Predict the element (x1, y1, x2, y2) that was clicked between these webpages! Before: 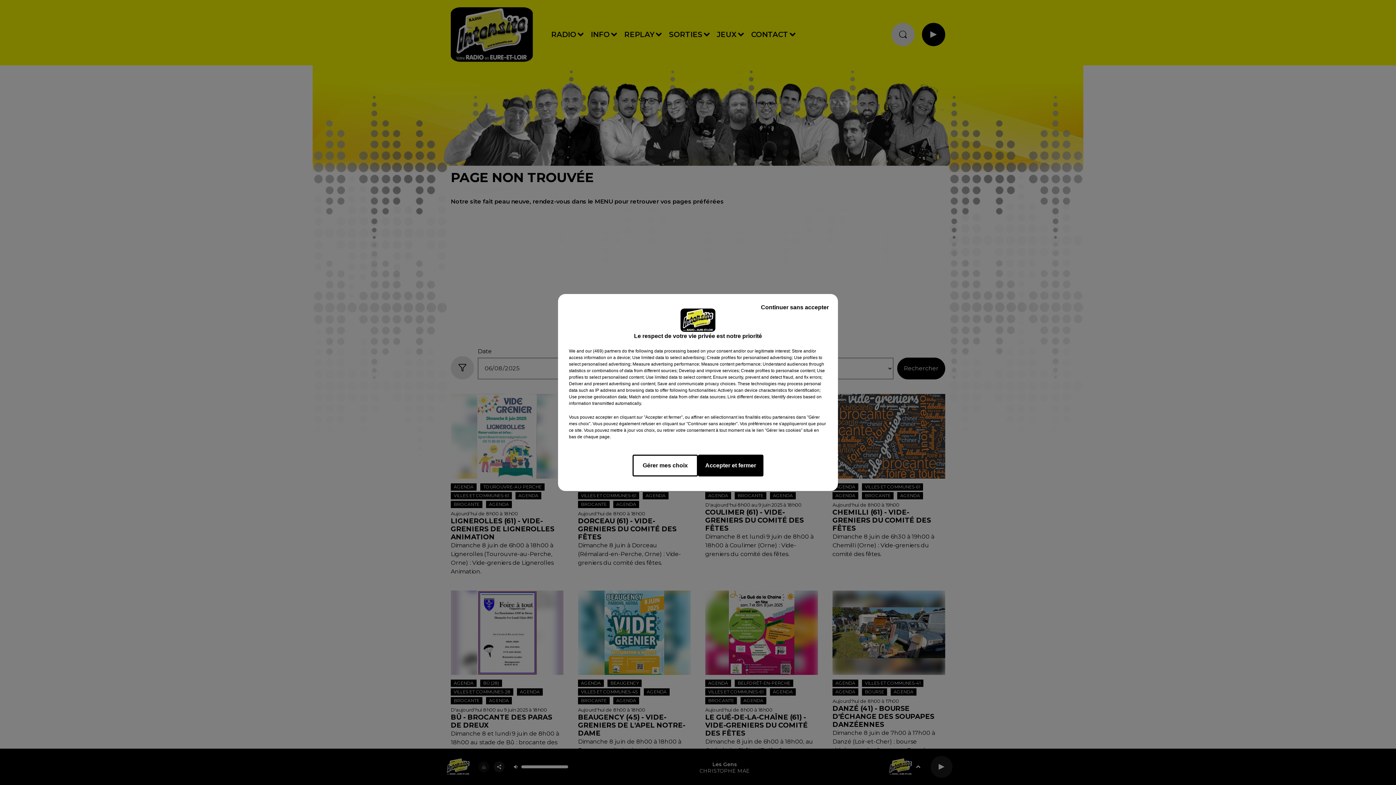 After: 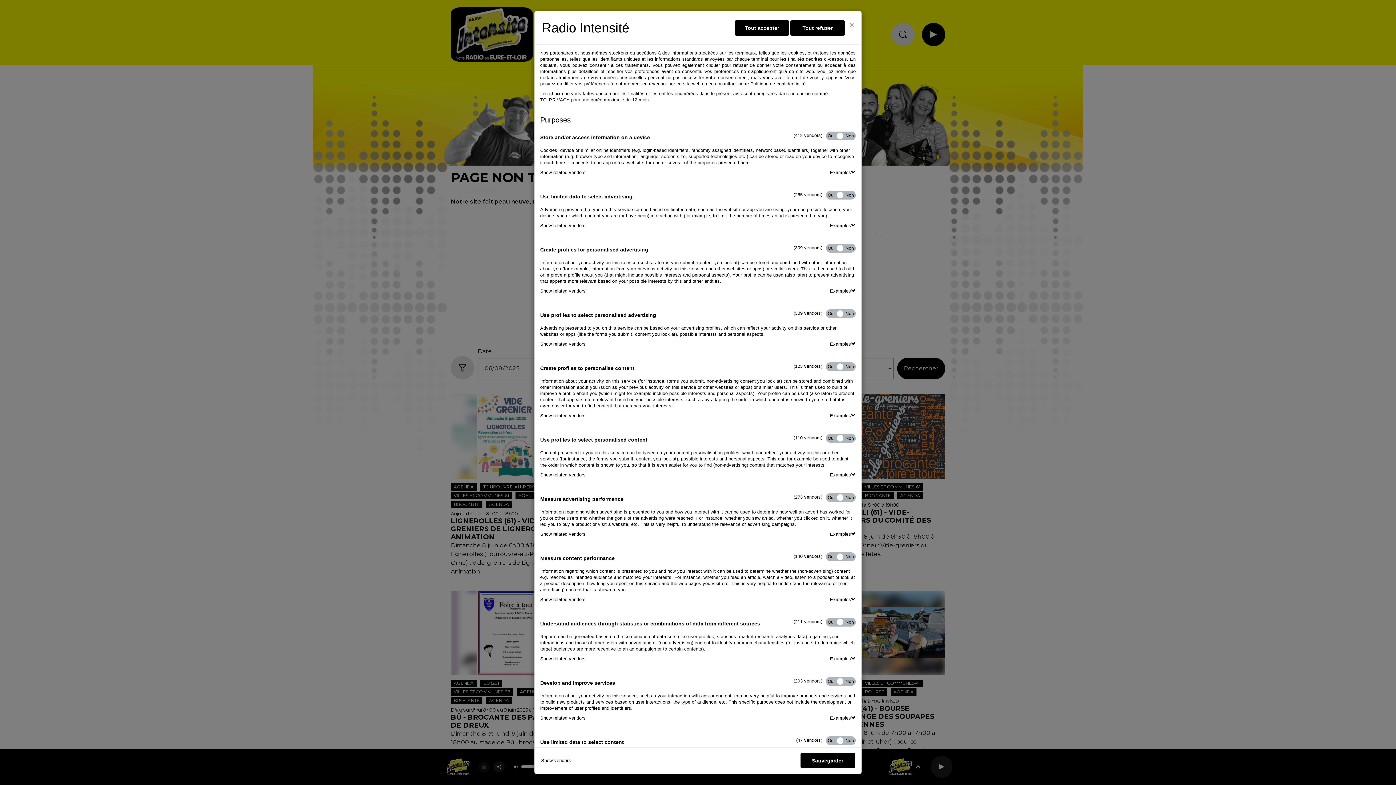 Action: bbox: (632, 454, 698, 476) label: Gérer mes choix